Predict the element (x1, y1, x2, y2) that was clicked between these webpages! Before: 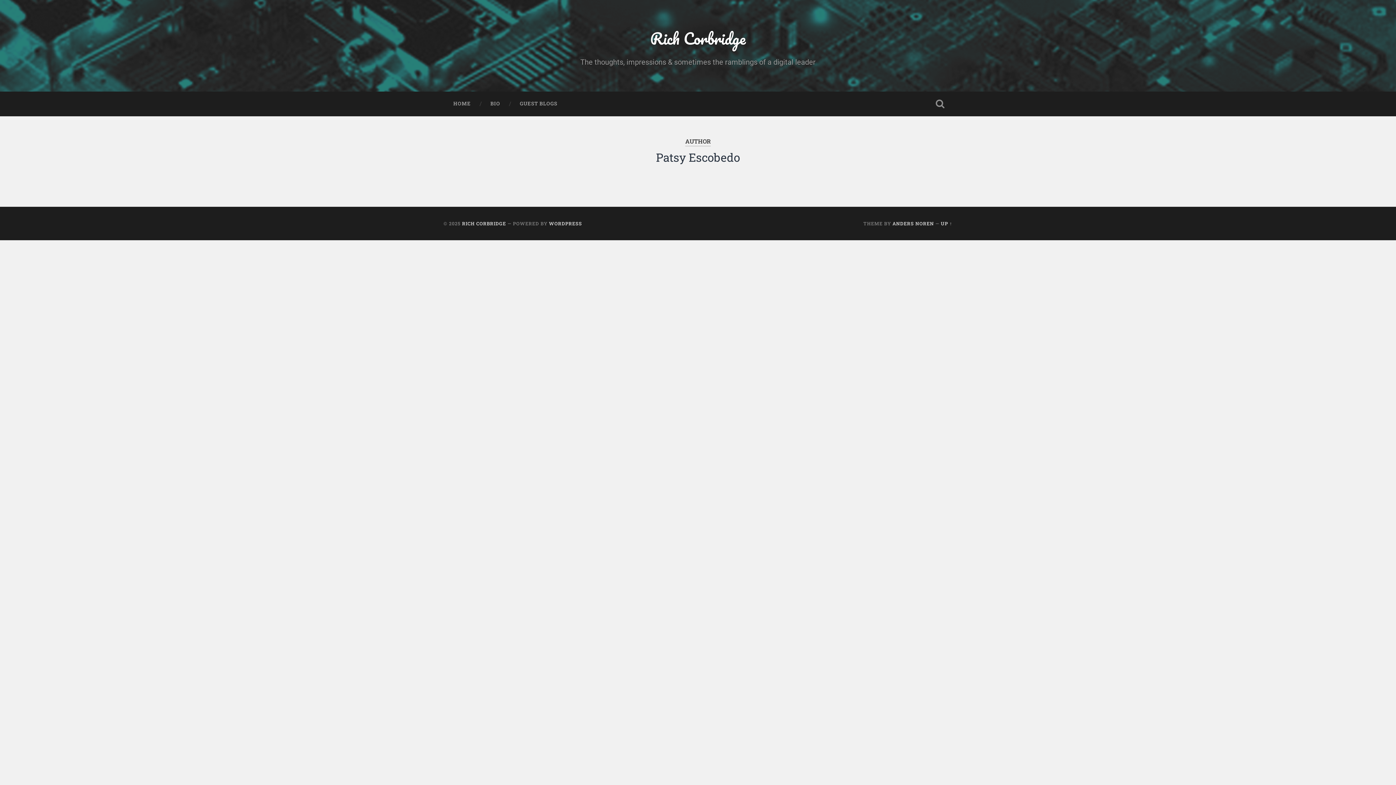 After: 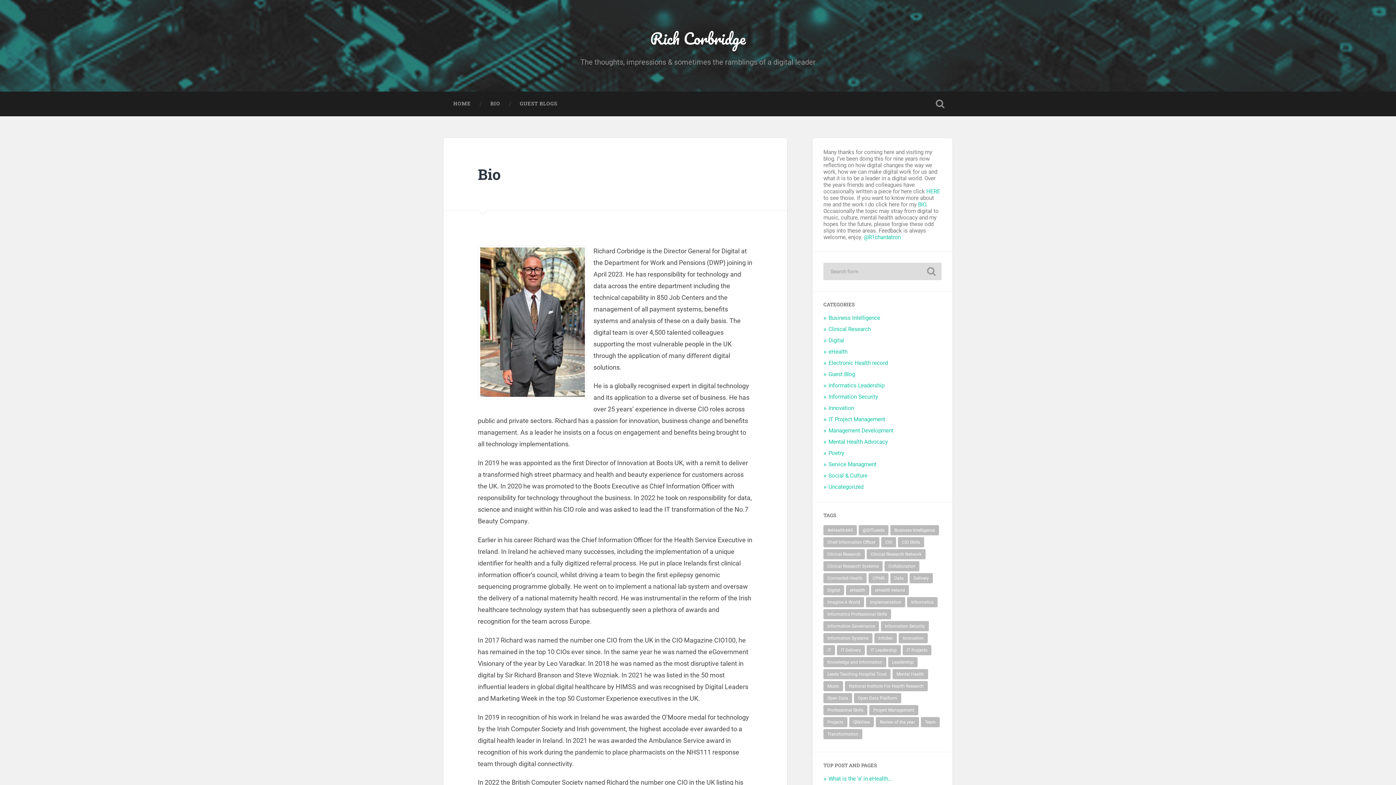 Action: bbox: (480, 91, 510, 116) label: BIO